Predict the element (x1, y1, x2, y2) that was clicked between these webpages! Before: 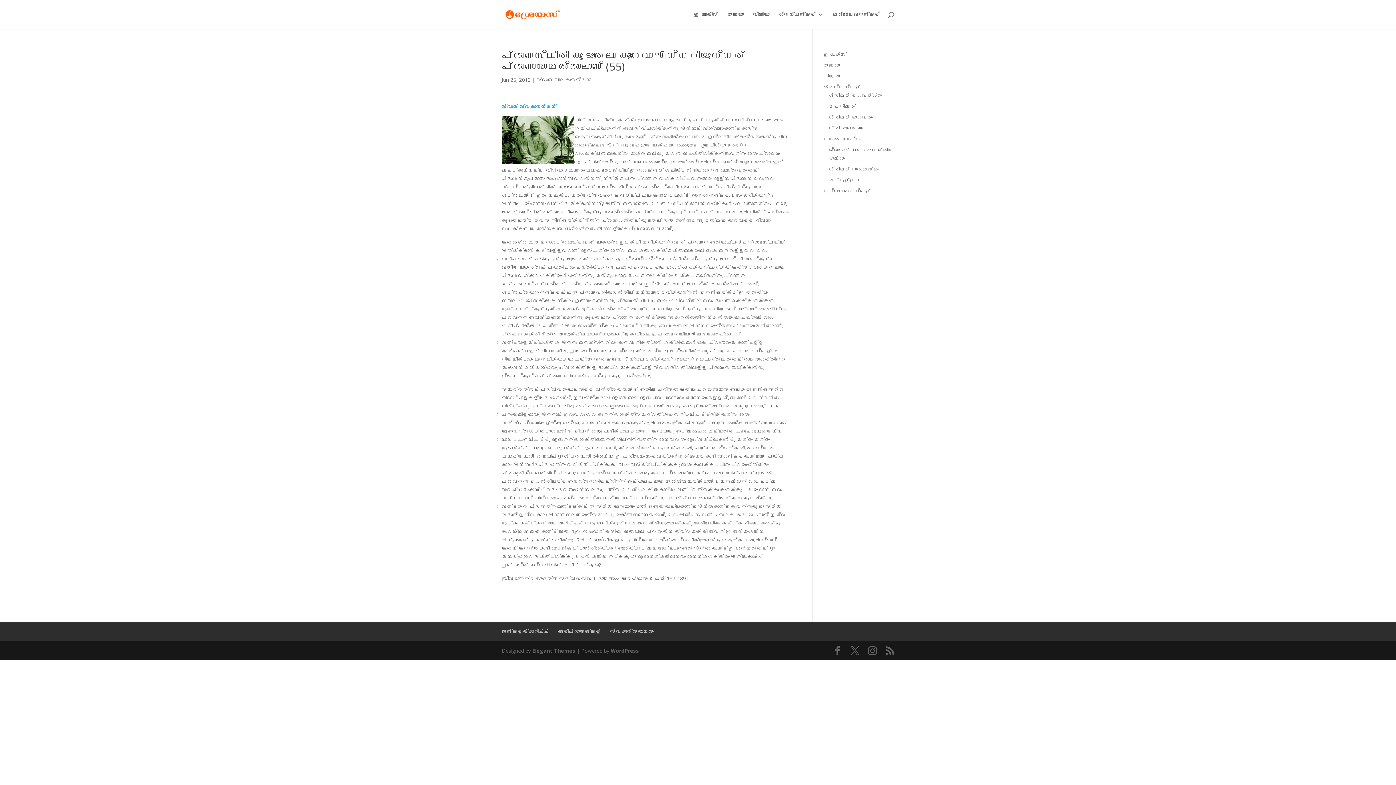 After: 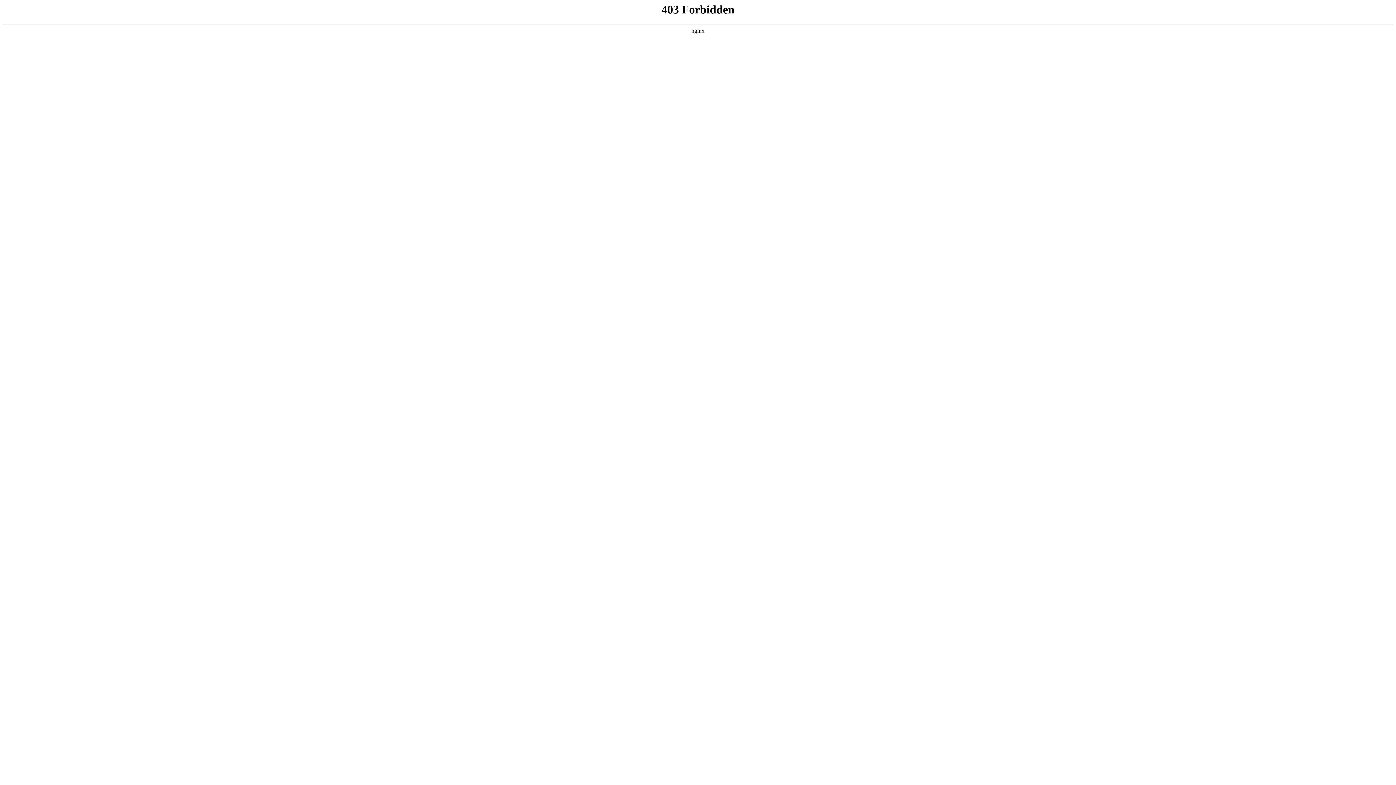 Action: label: WordPress bbox: (610, 647, 639, 654)